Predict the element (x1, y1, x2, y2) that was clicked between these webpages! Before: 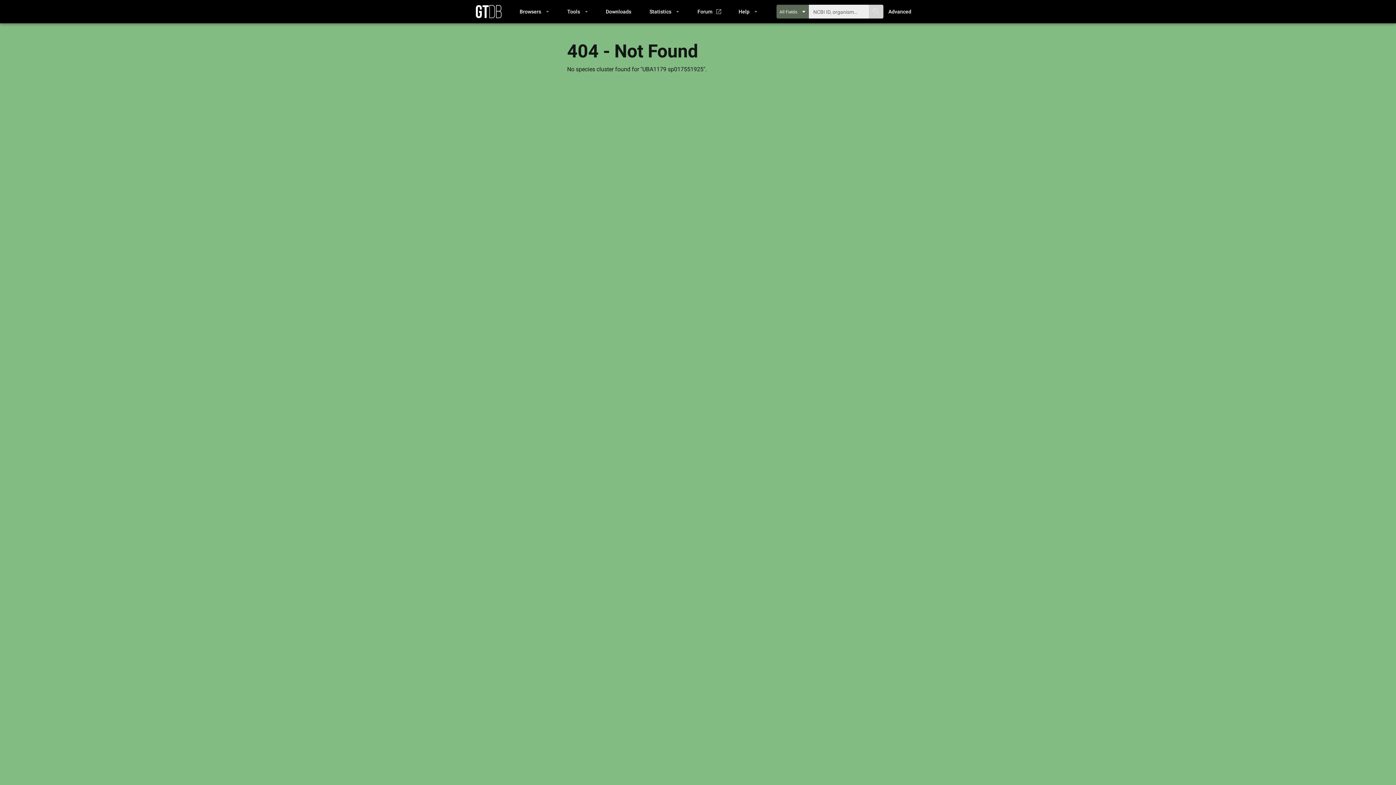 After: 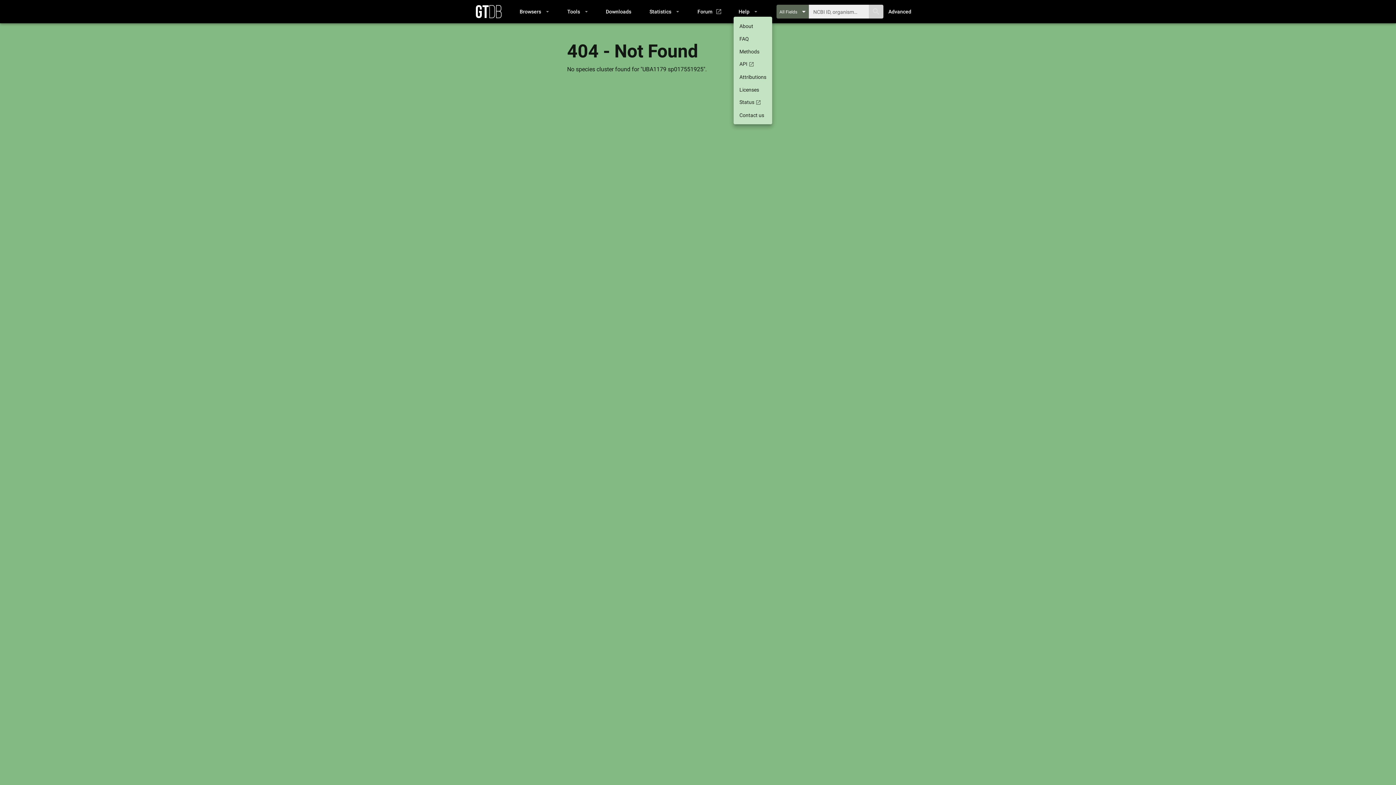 Action: bbox: (733, 6, 762, 16) label: Help